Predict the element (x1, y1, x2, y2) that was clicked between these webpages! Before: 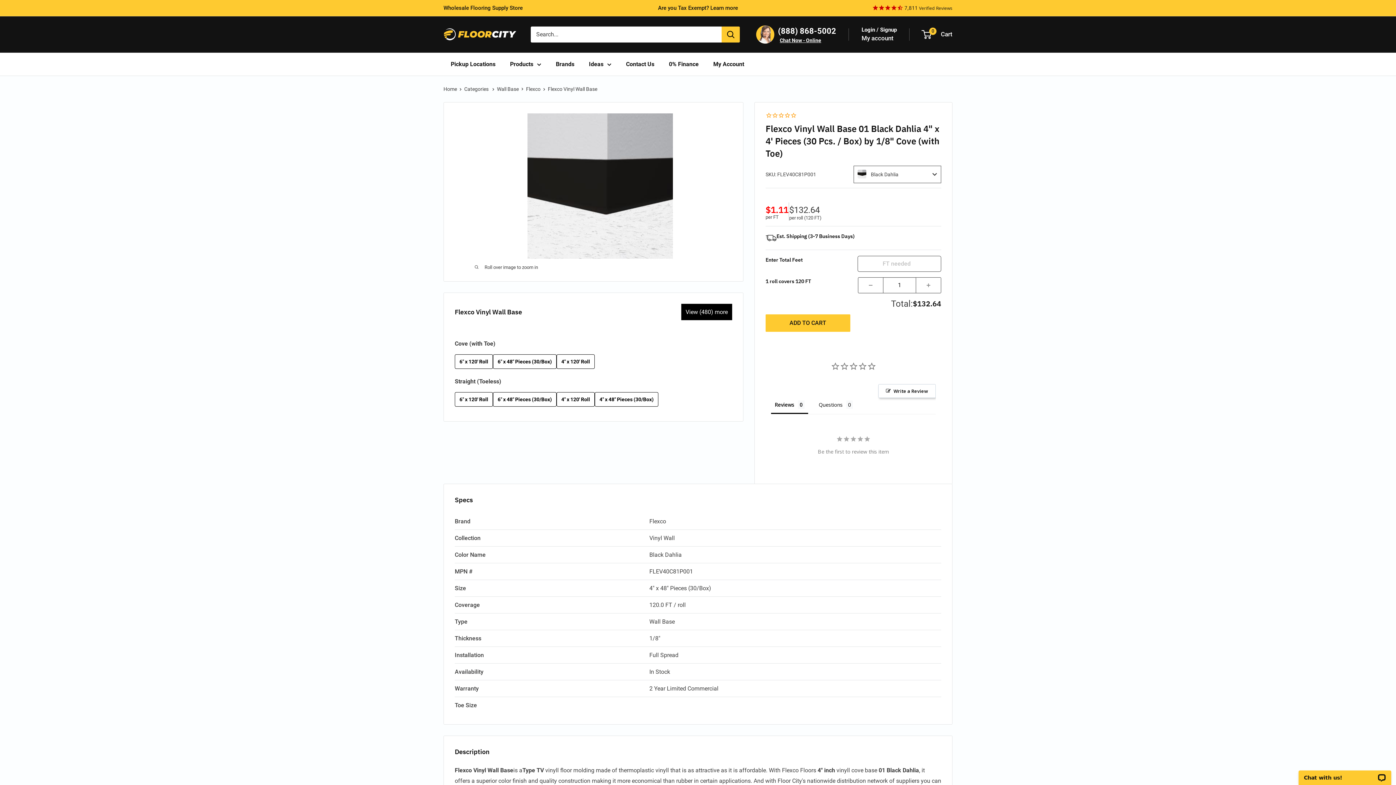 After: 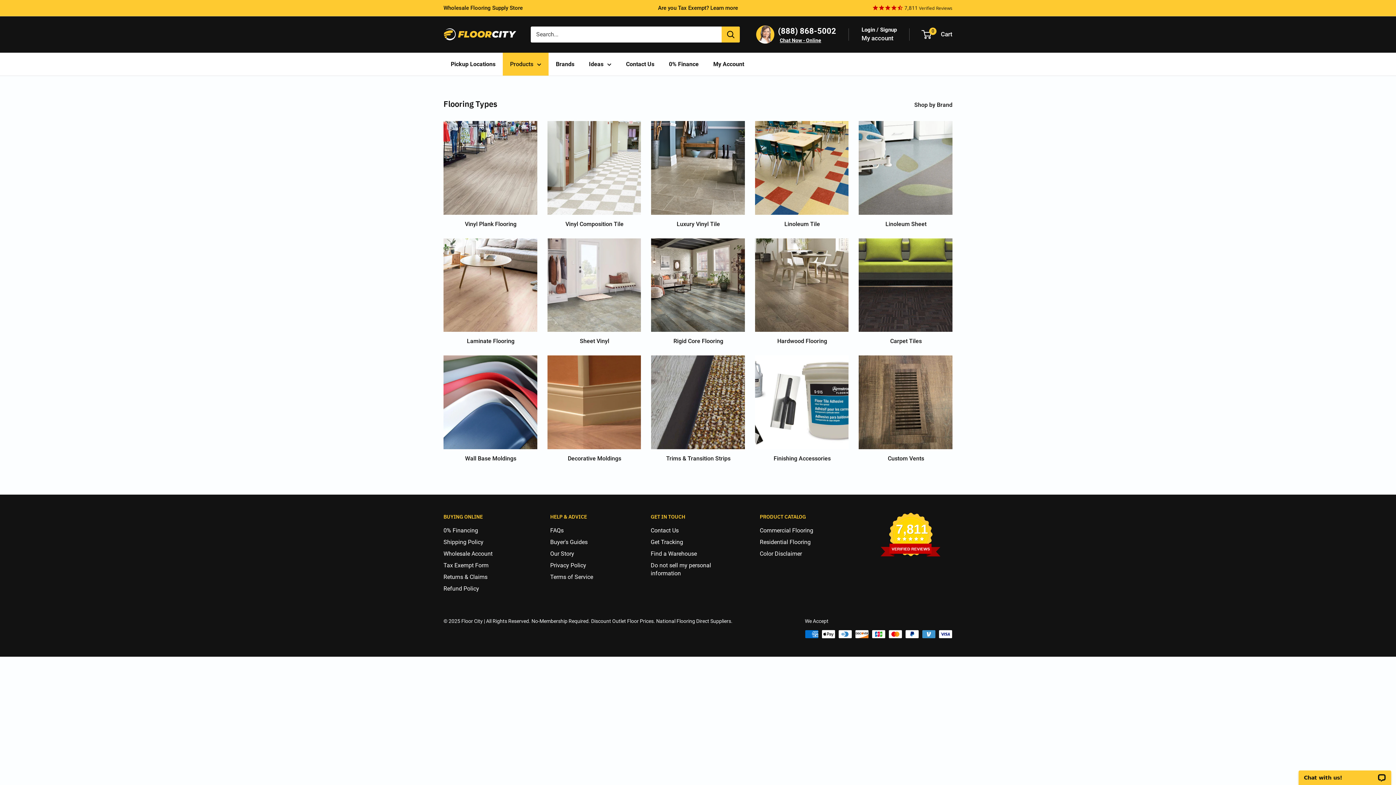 Action: bbox: (502, 52, 548, 75) label: Products